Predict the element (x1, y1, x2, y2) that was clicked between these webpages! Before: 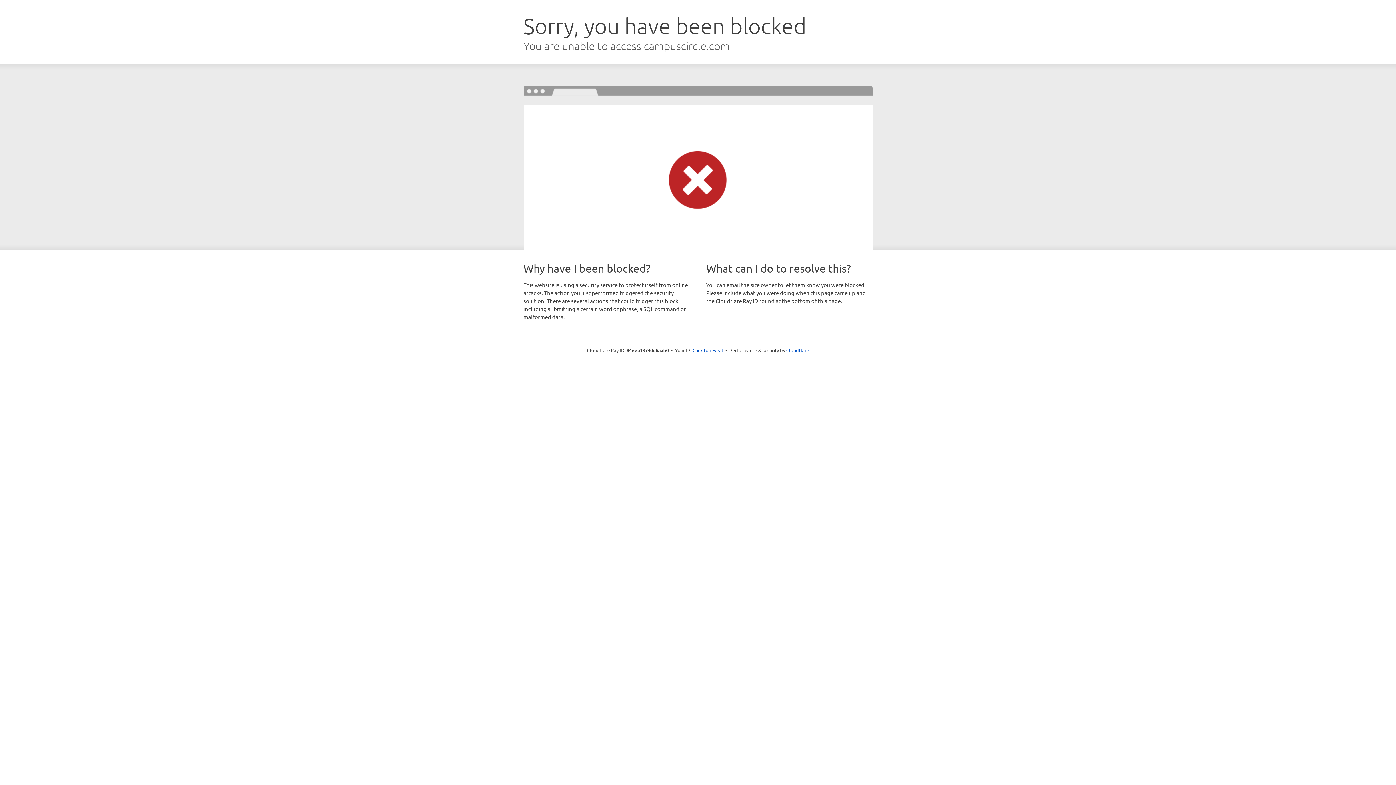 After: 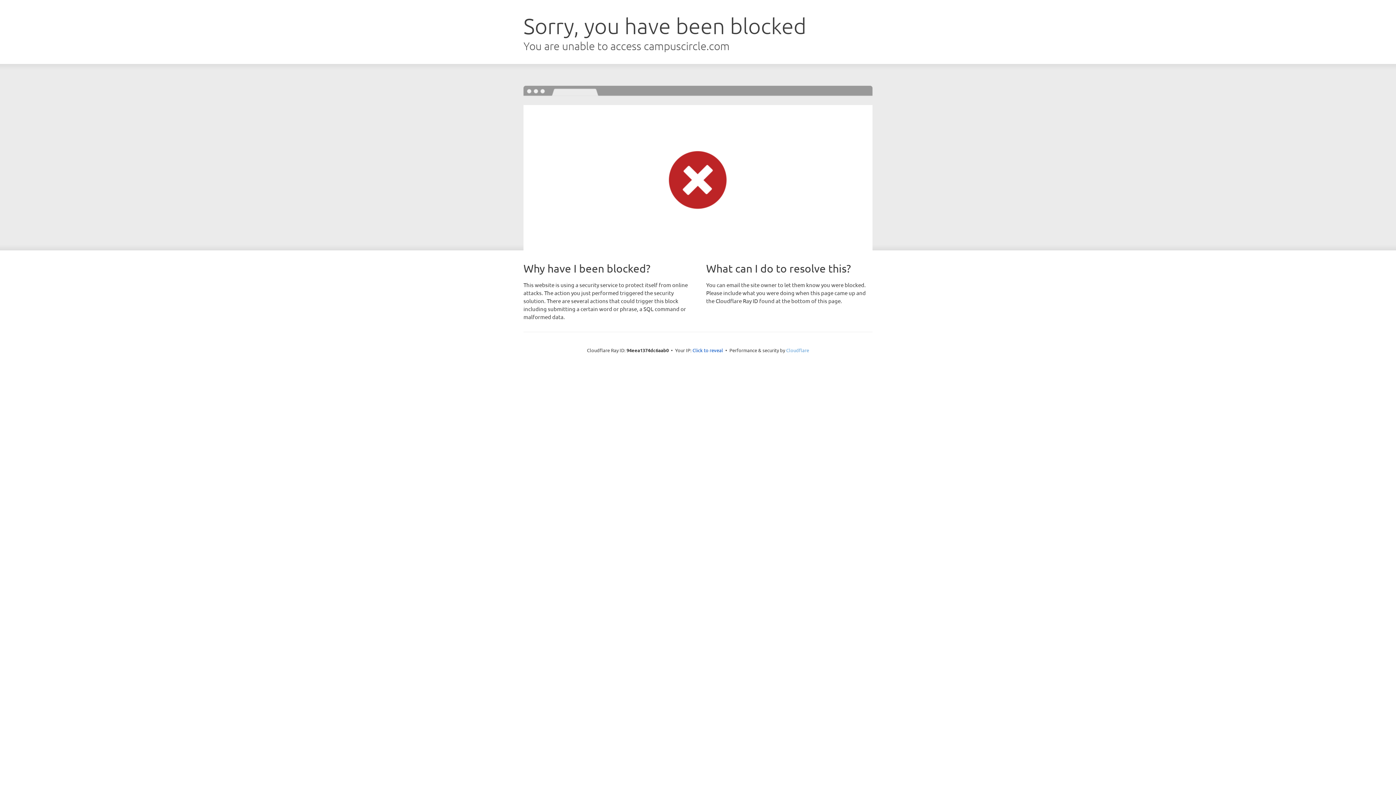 Action: label: Cloudflare bbox: (786, 347, 809, 353)